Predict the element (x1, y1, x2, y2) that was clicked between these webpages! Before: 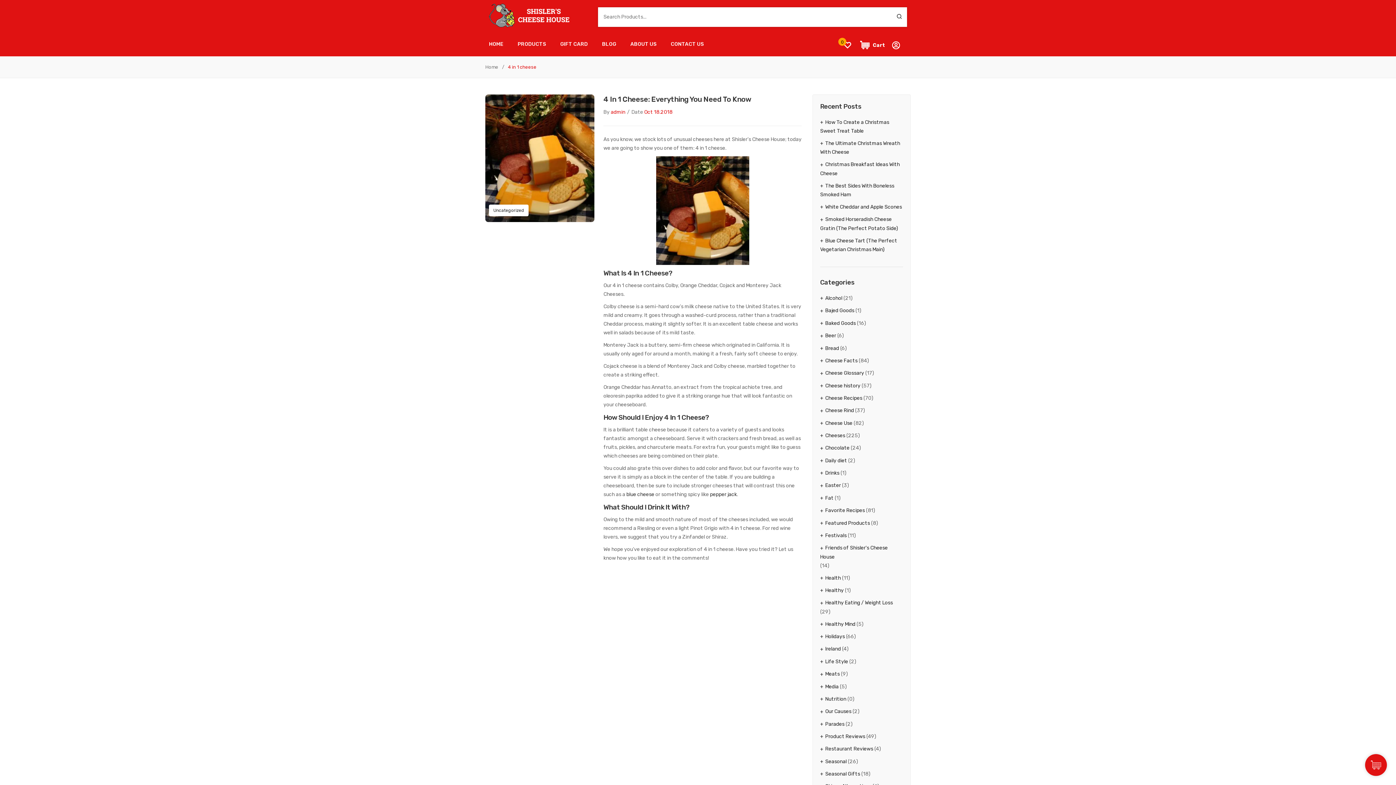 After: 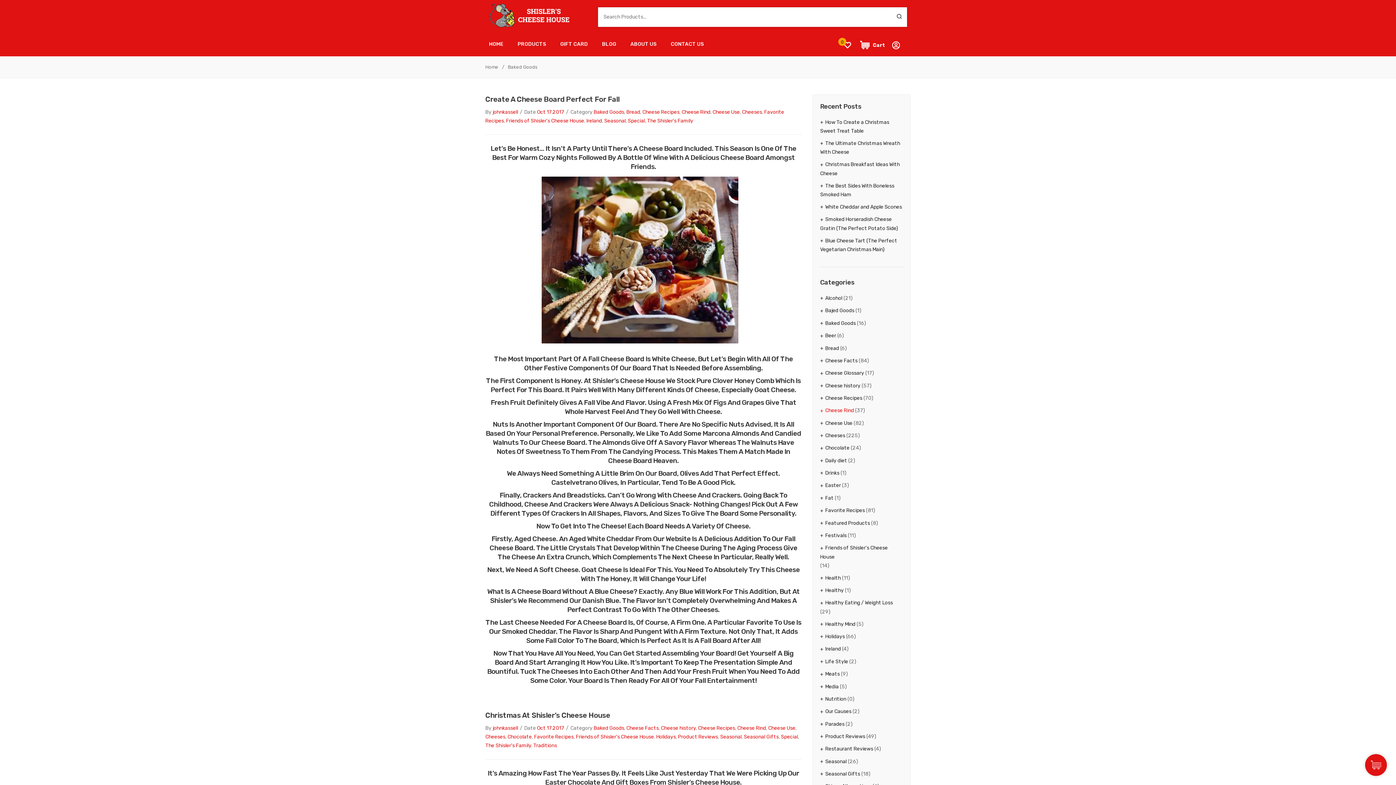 Action: label: Cheese Rind bbox: (820, 406, 854, 415)